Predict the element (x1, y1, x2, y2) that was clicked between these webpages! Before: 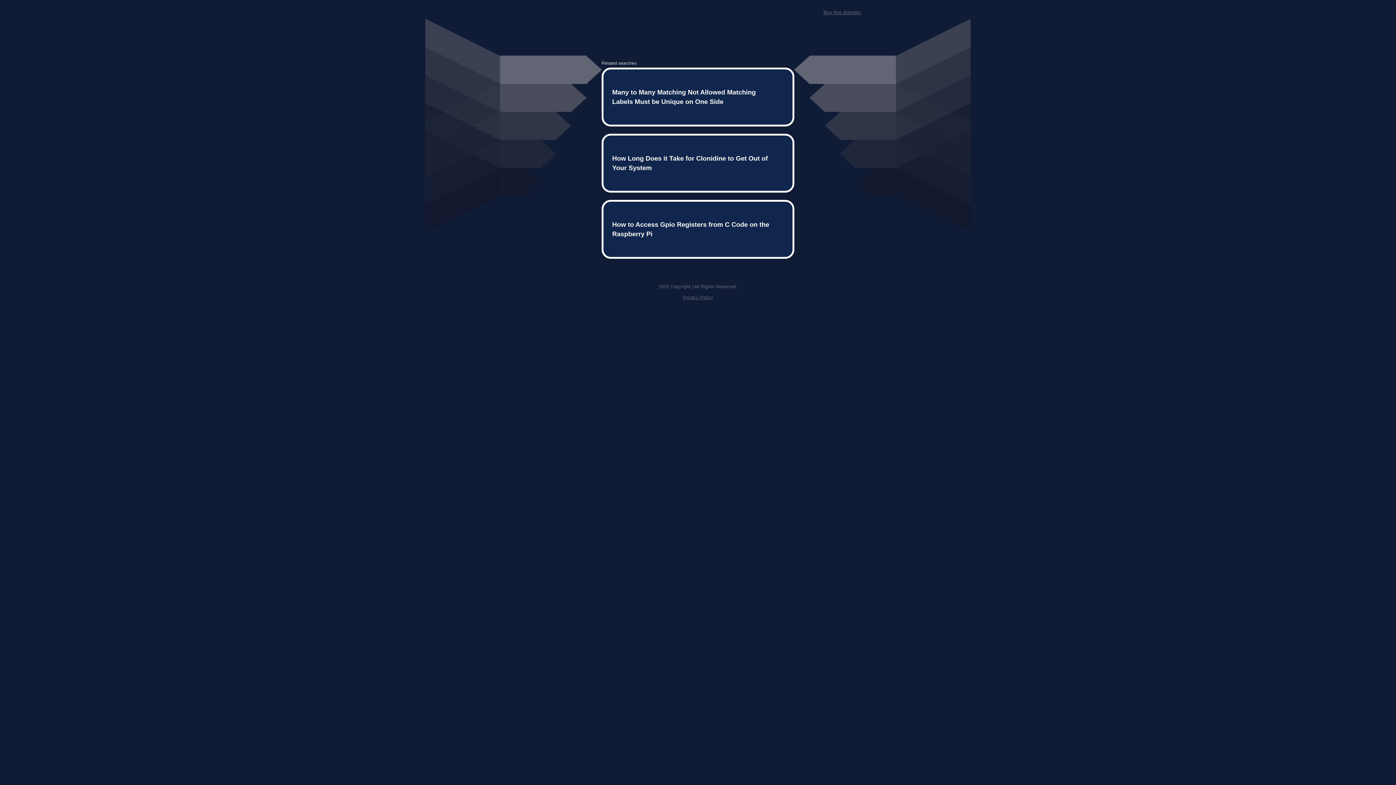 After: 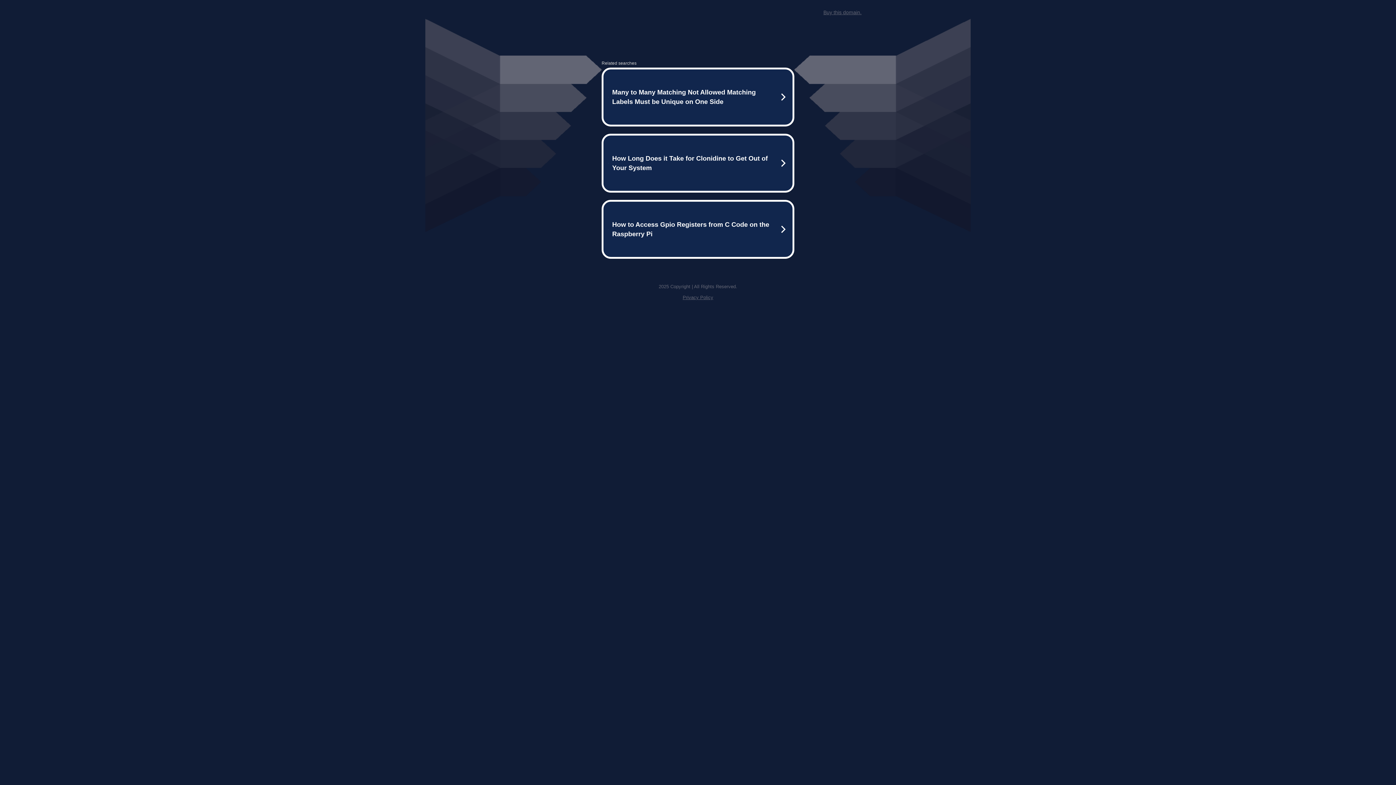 Action: bbox: (682, 259, 713, 264) label: Privacy Policy